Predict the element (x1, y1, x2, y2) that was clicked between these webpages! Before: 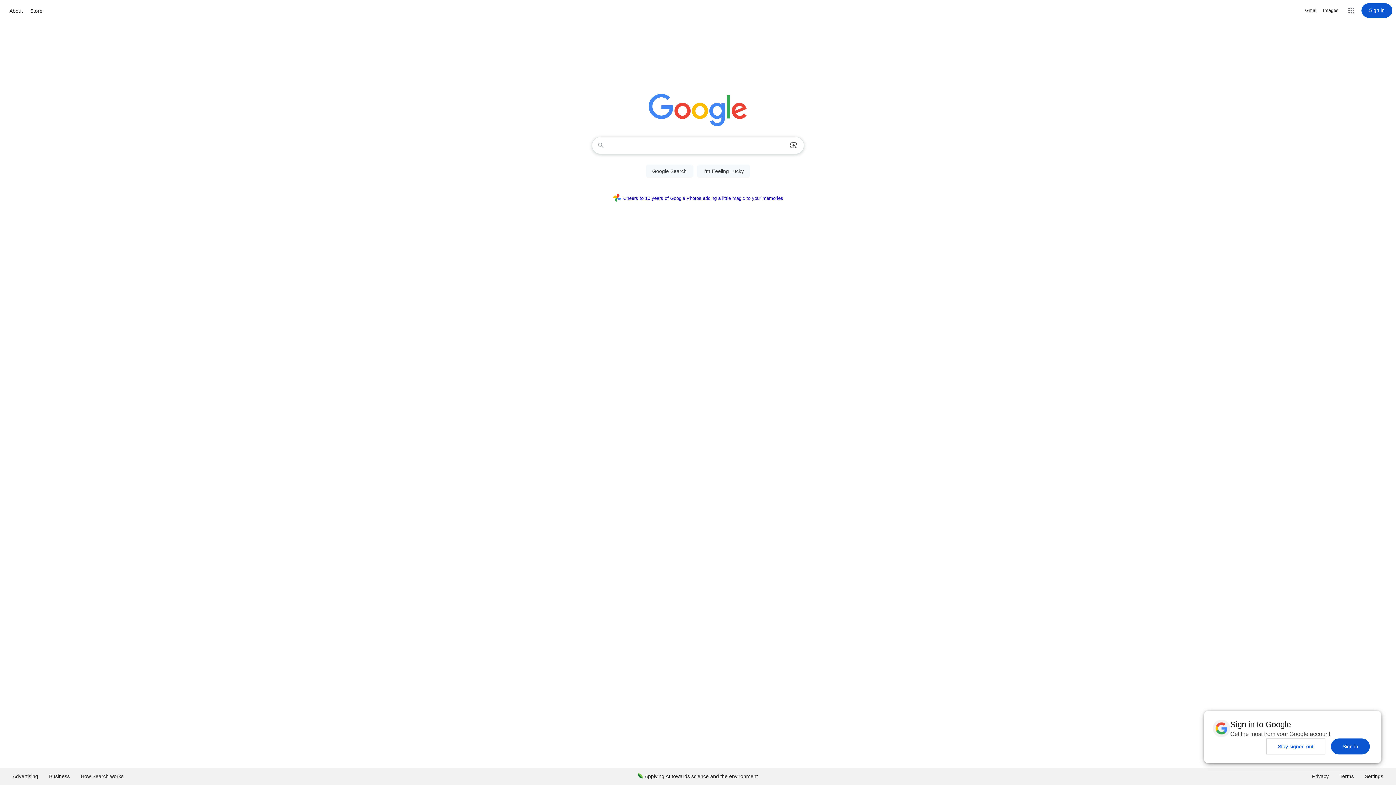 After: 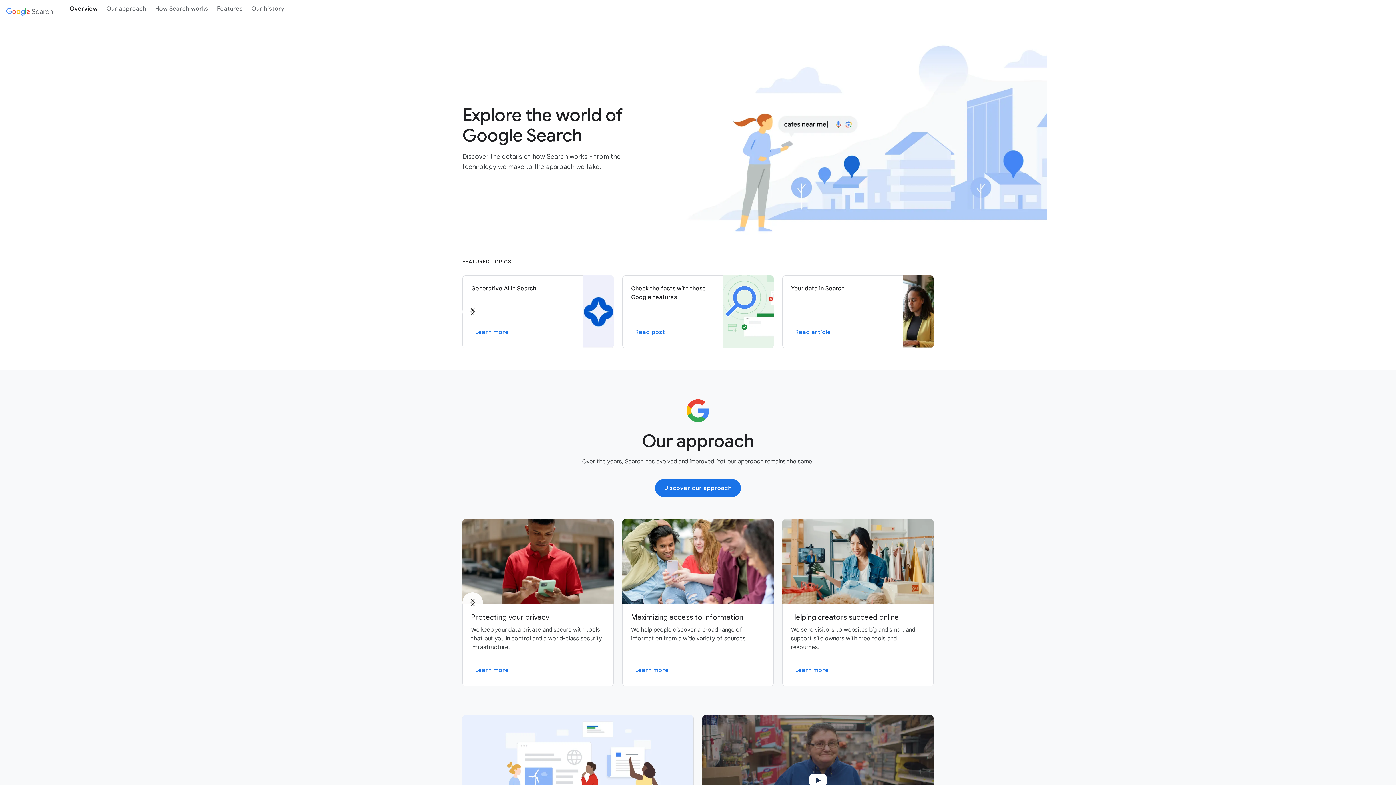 Action: bbox: (75, 768, 129, 785) label: How Search works